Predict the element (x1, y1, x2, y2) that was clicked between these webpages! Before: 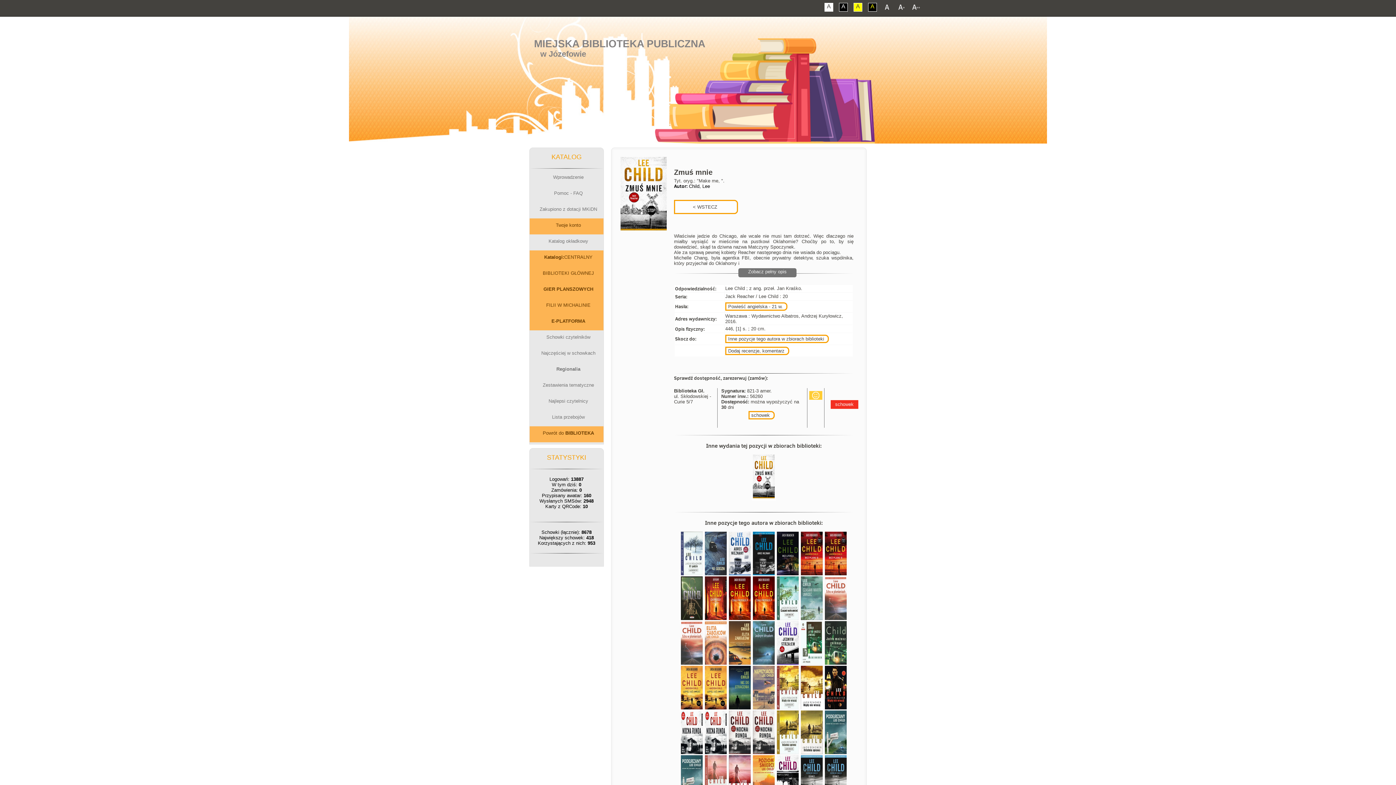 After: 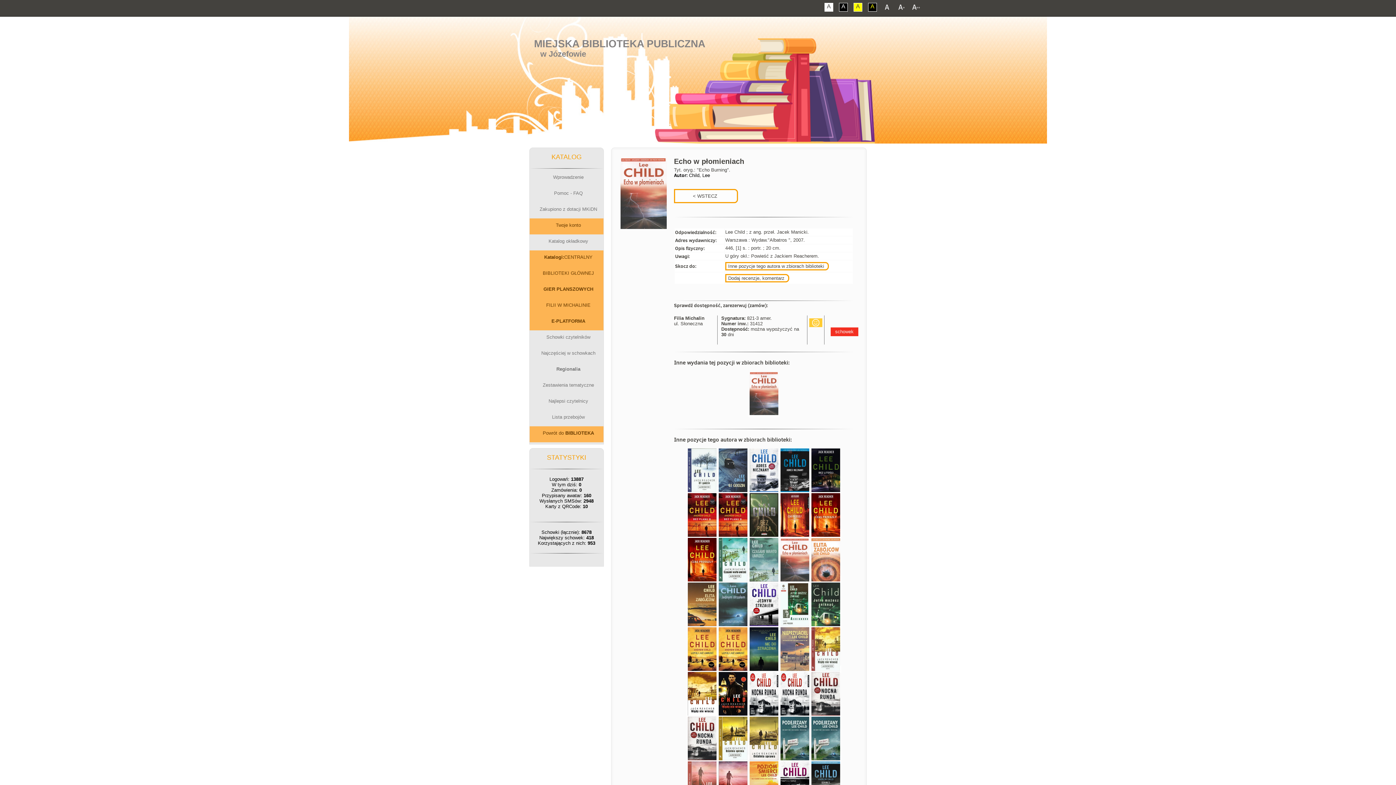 Action: bbox: (680, 659, 704, 667)